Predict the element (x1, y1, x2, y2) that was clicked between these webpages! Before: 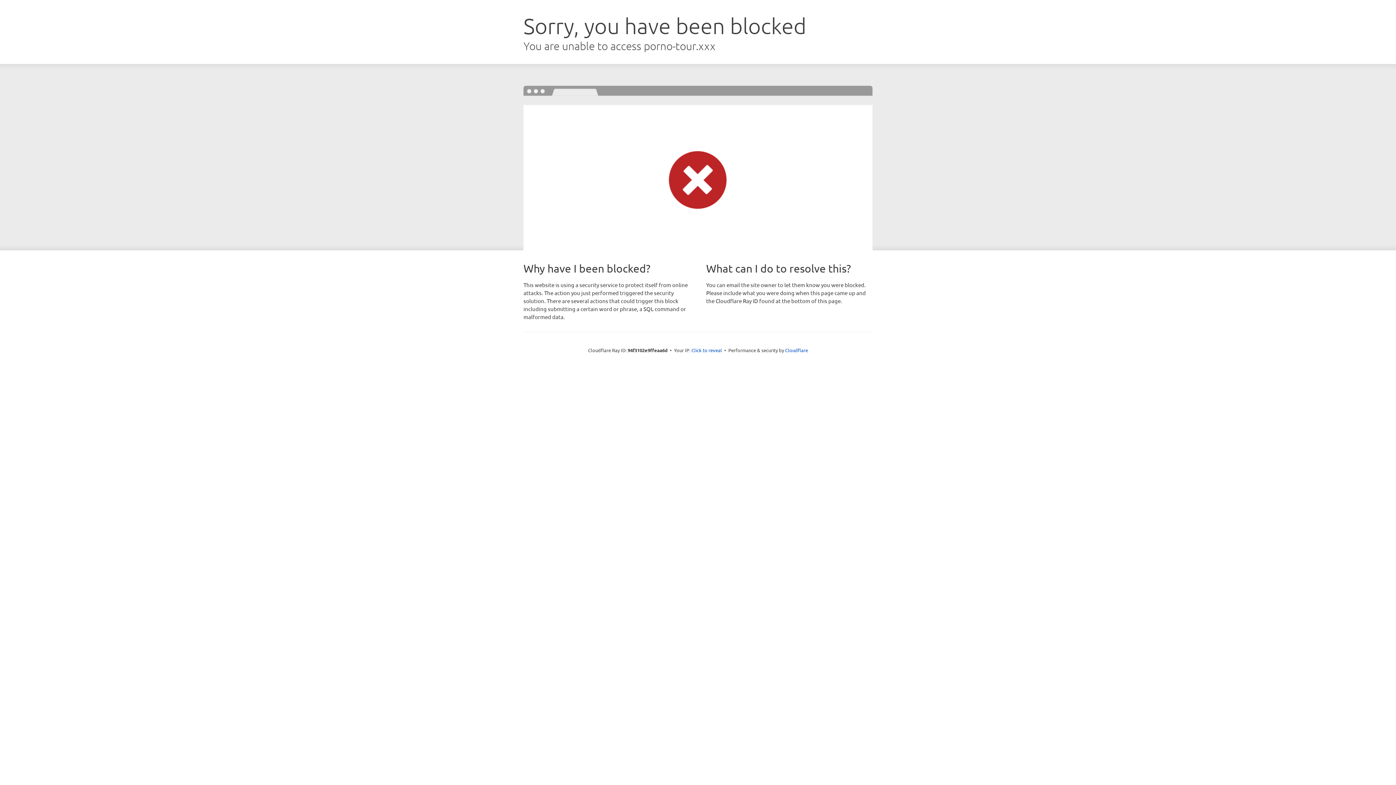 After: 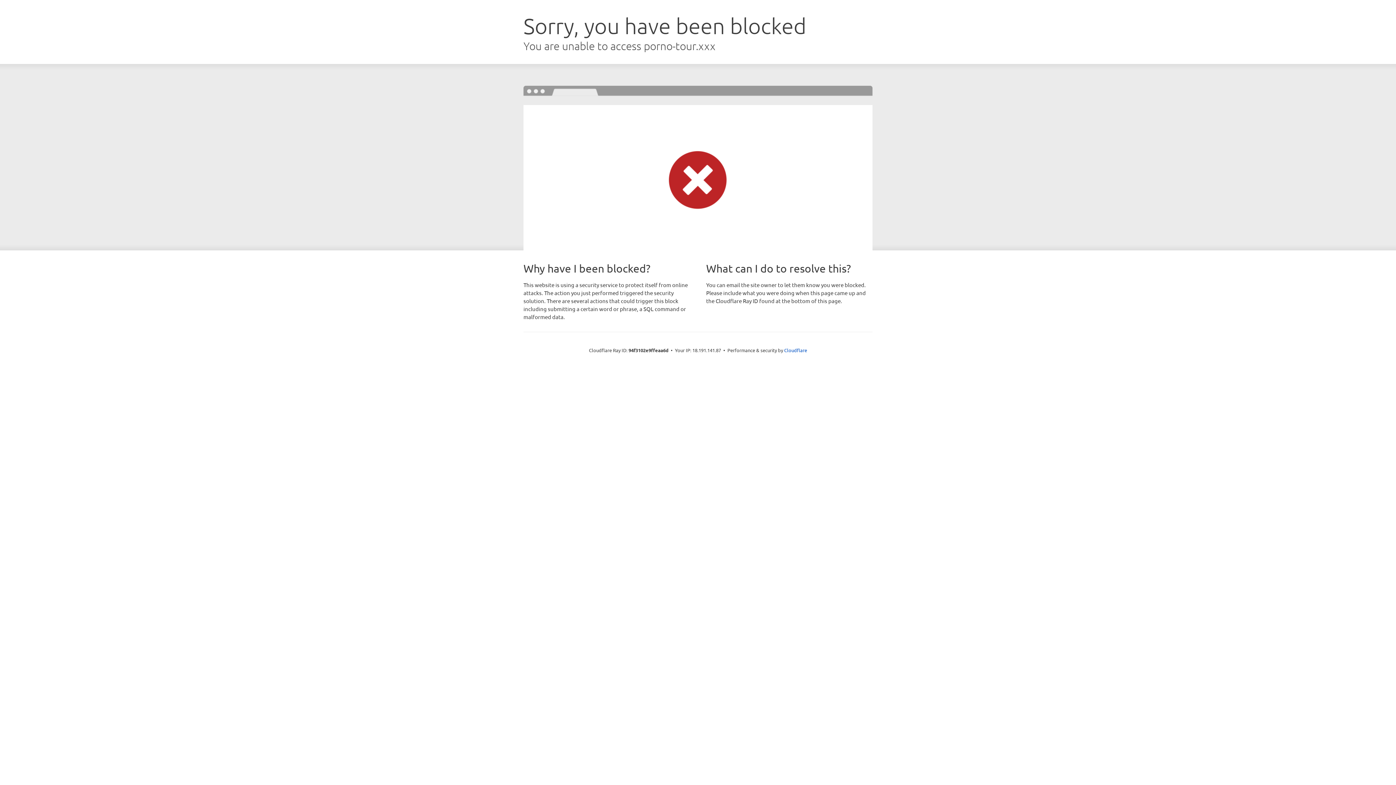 Action: bbox: (691, 346, 722, 353) label: Click to reveal